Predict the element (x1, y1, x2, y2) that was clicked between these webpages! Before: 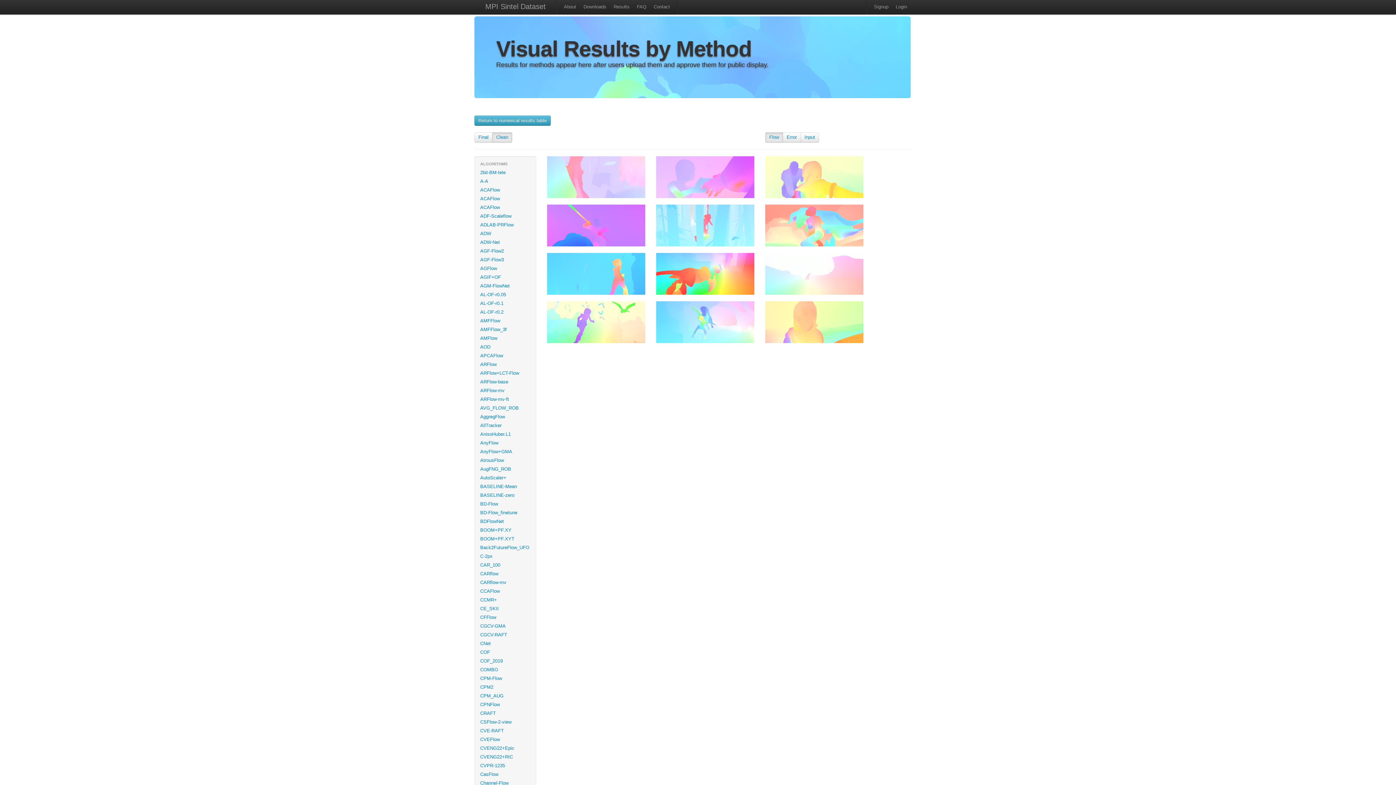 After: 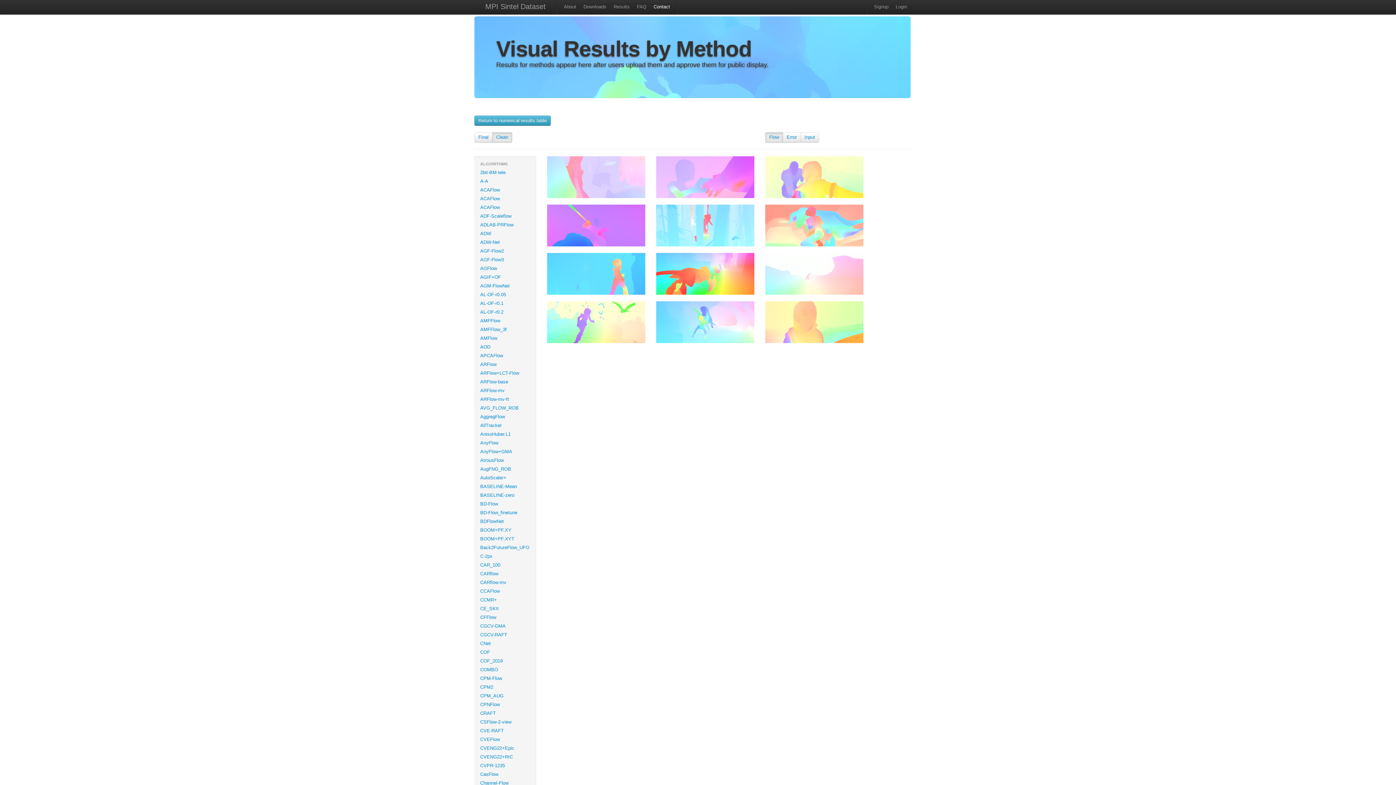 Action: bbox: (650, 0, 673, 14) label: Contact